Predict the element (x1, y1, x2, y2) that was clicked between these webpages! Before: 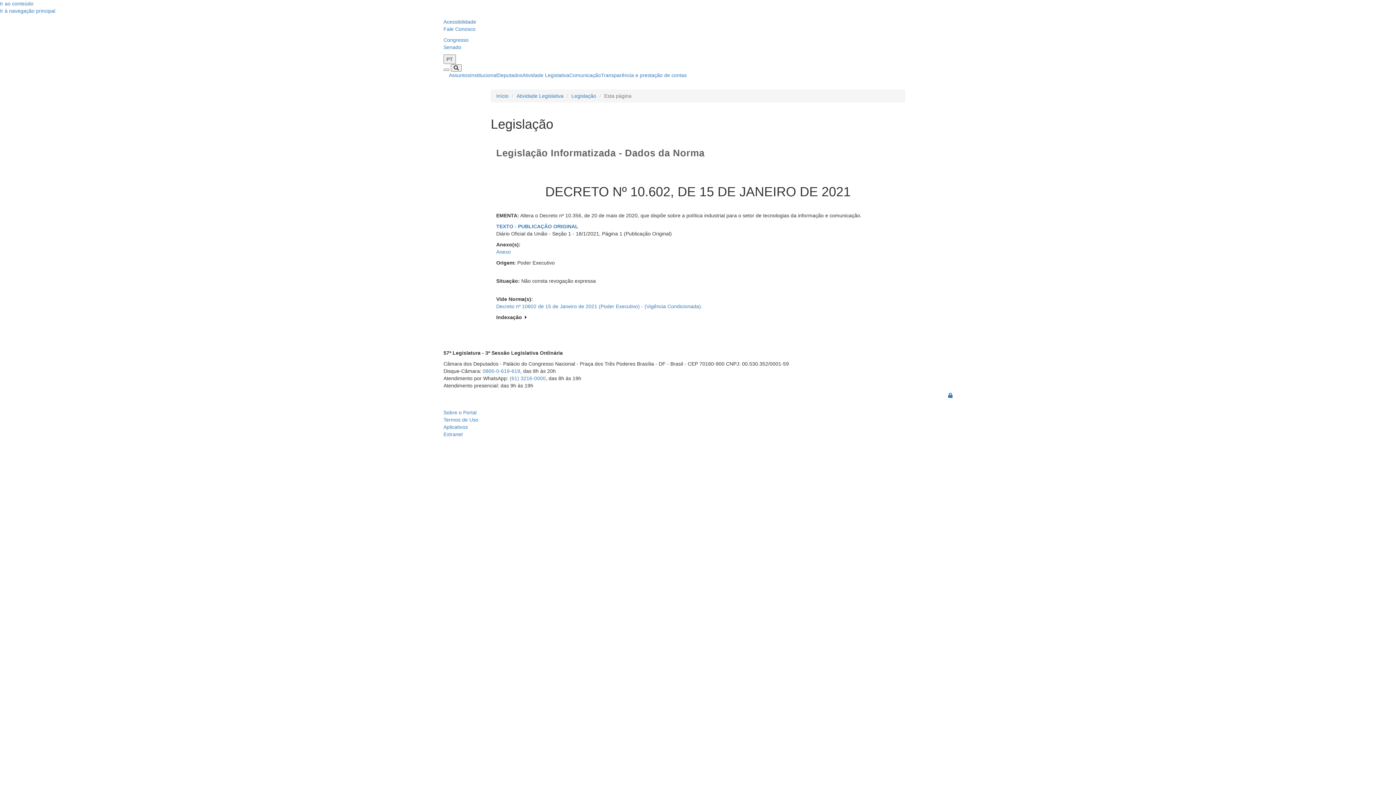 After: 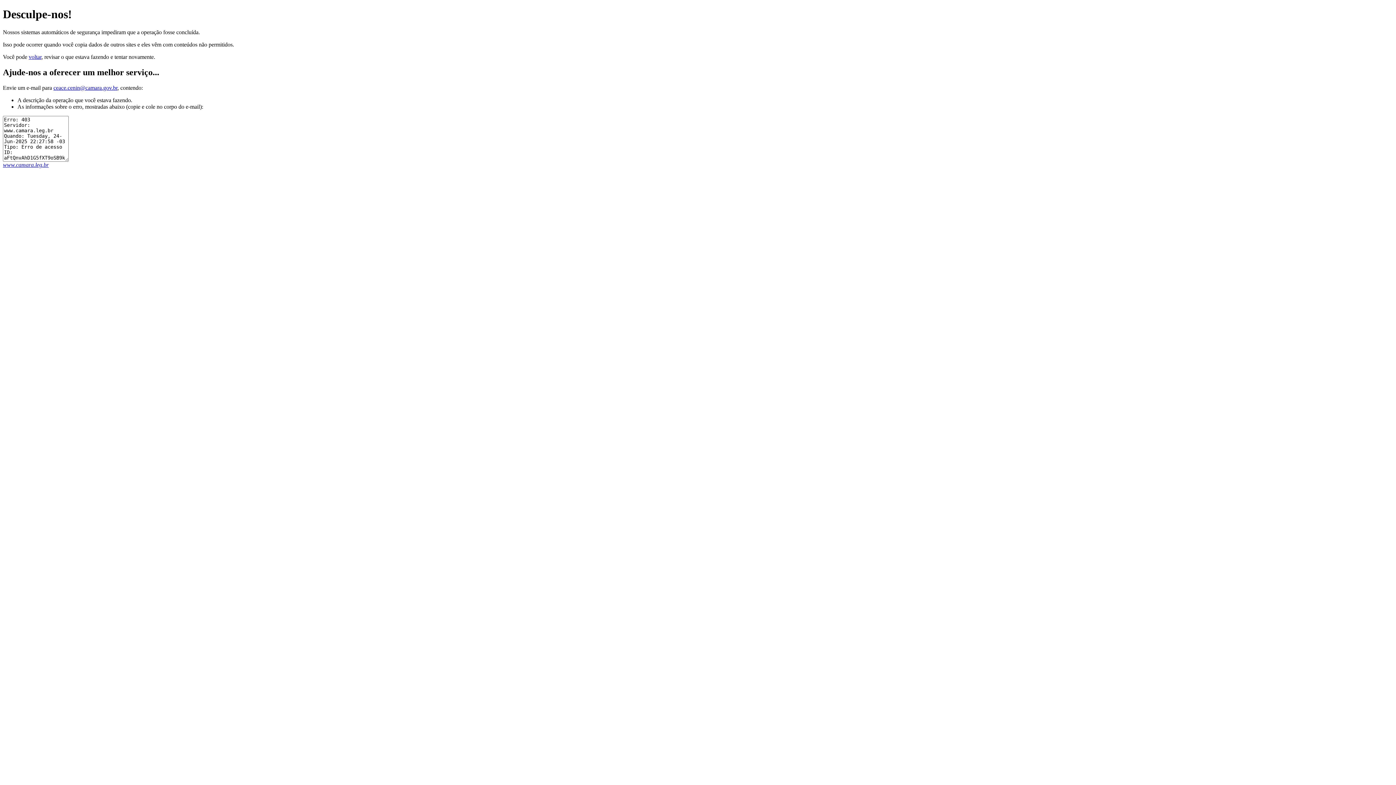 Action: label: Início bbox: (496, 93, 508, 98)